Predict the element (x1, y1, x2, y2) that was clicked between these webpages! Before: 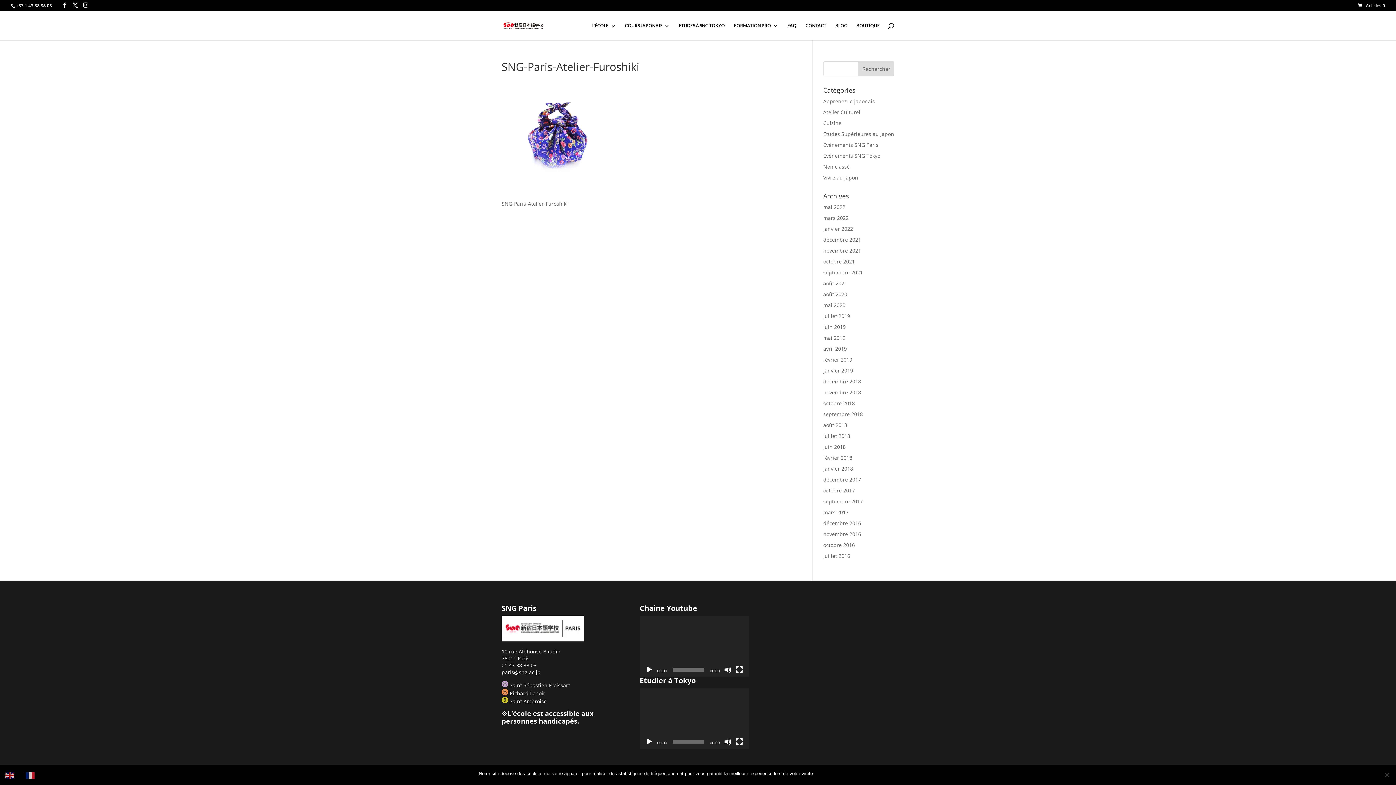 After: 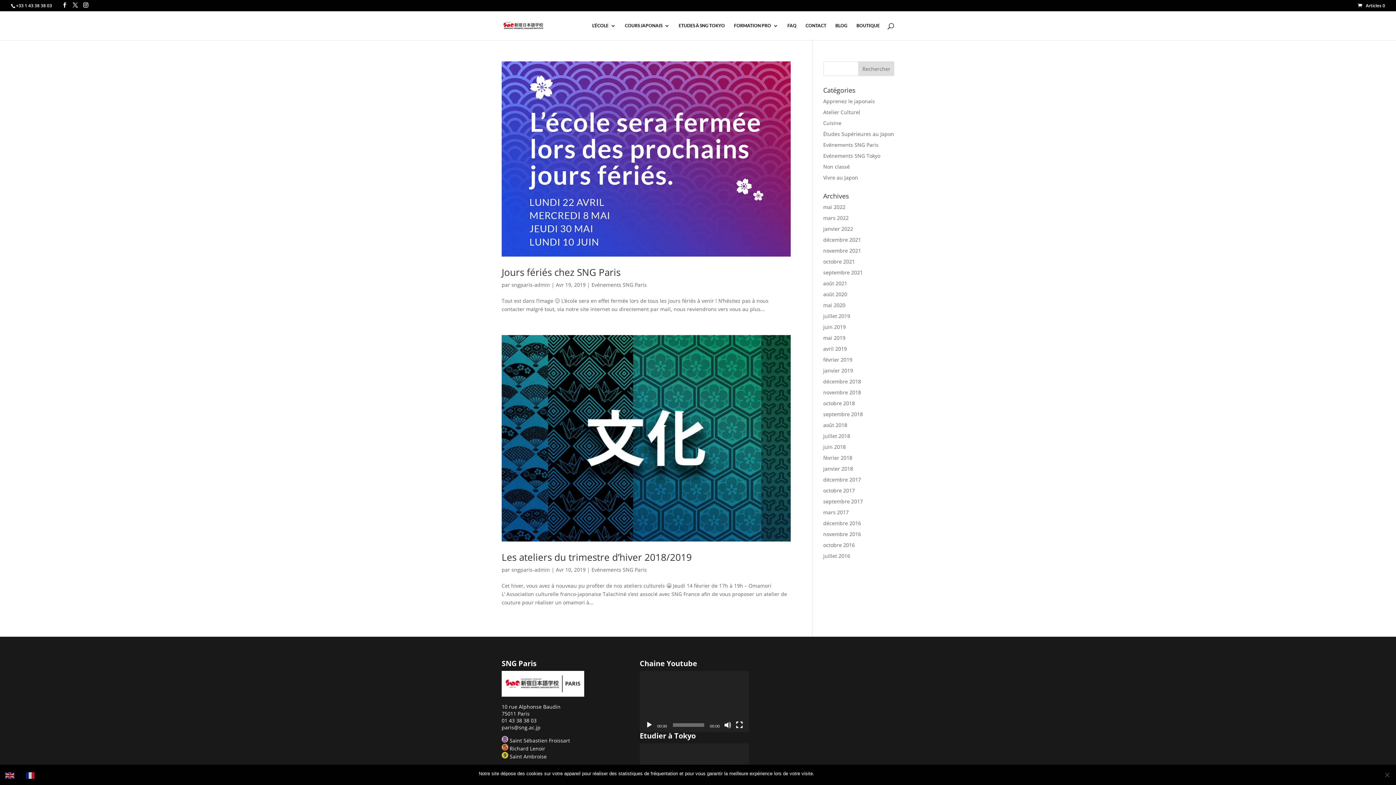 Action: bbox: (823, 345, 847, 352) label: avril 2019